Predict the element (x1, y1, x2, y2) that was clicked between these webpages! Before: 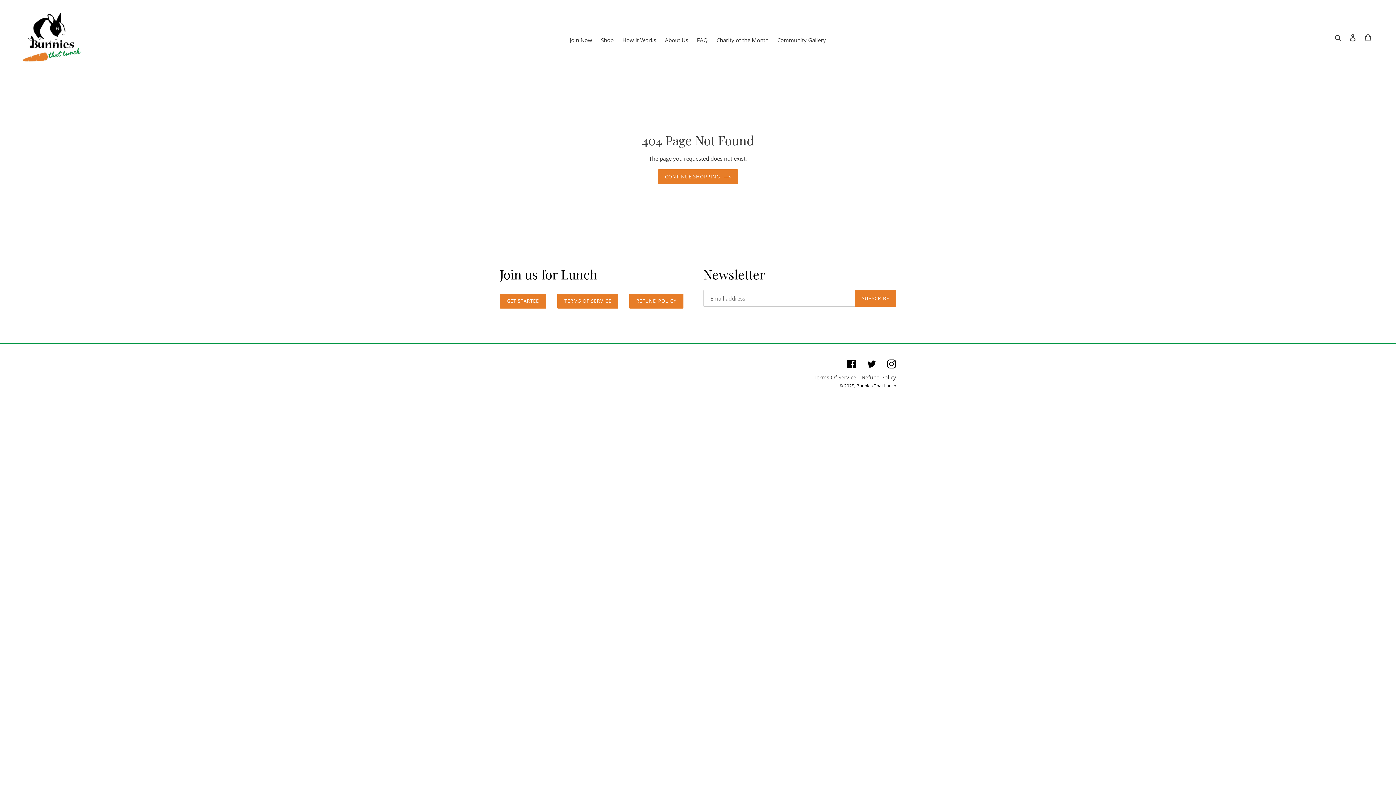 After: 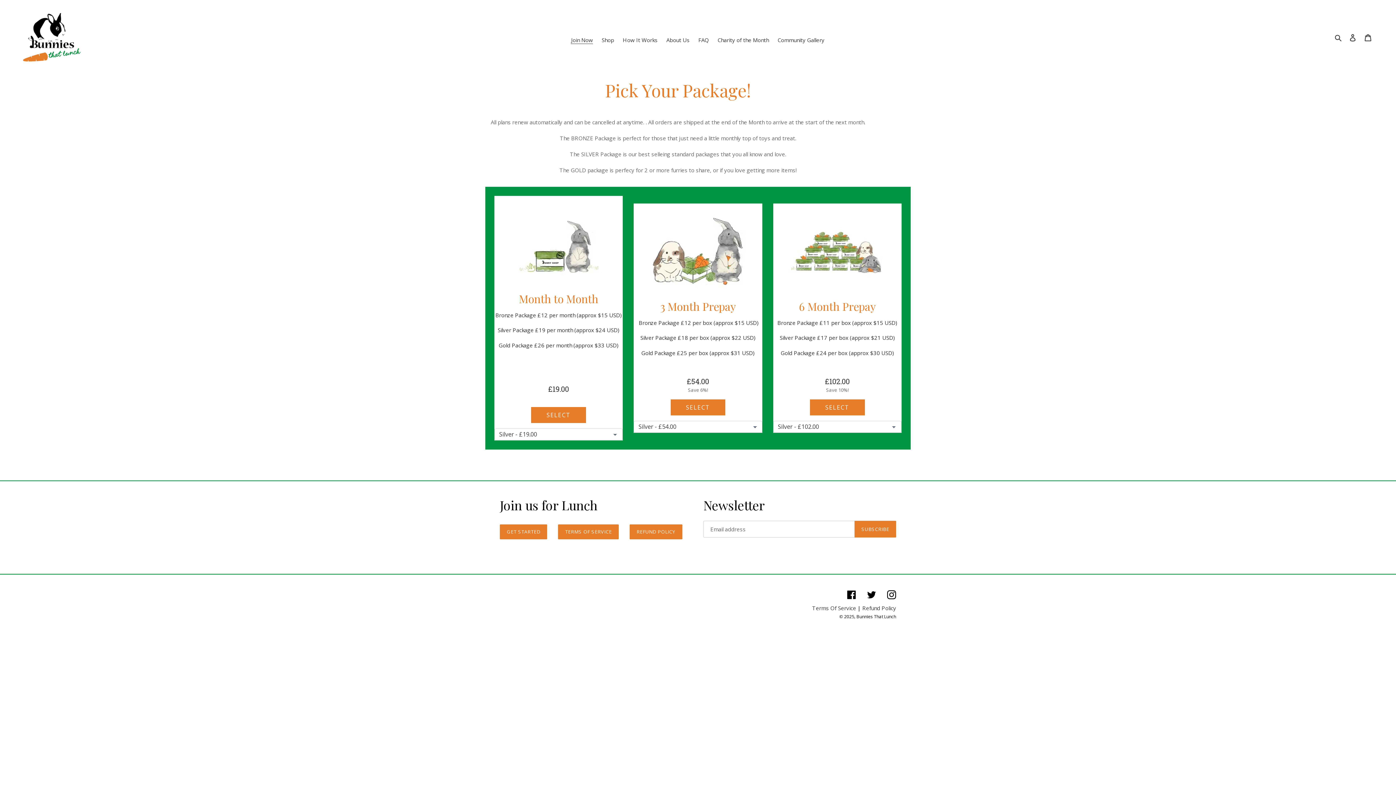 Action: label: Join Now bbox: (566, 34, 596, 45)